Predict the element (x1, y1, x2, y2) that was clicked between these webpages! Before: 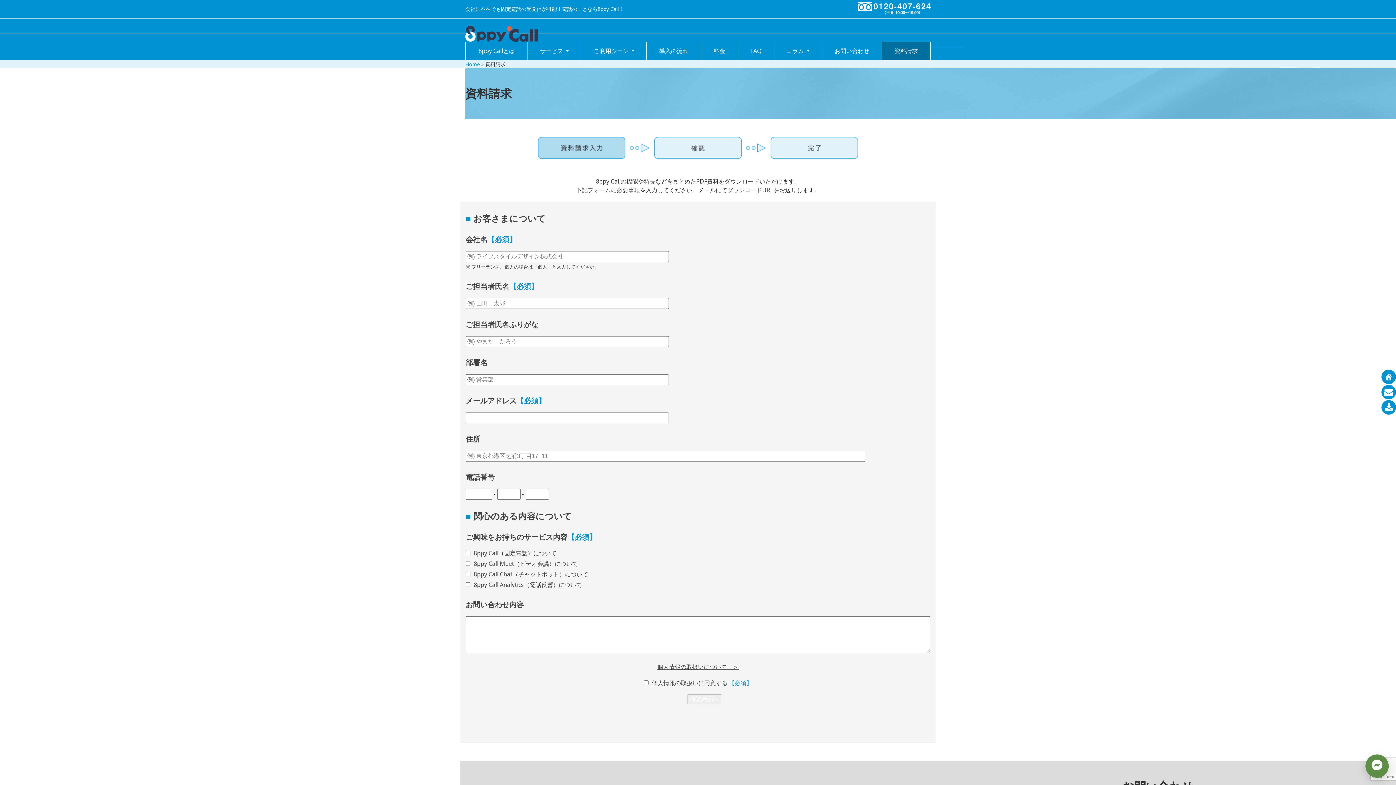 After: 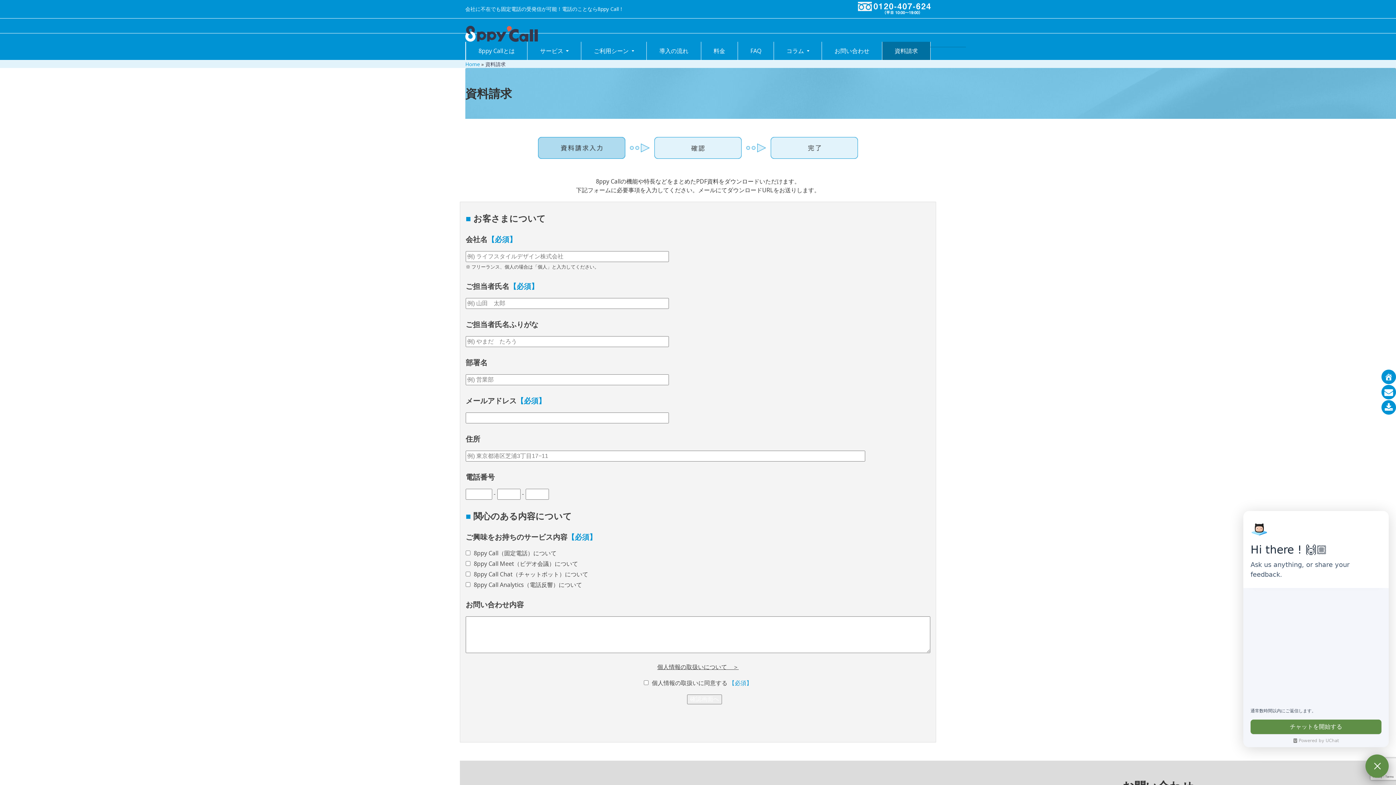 Action: bbox: (1365, 754, 1389, 778)